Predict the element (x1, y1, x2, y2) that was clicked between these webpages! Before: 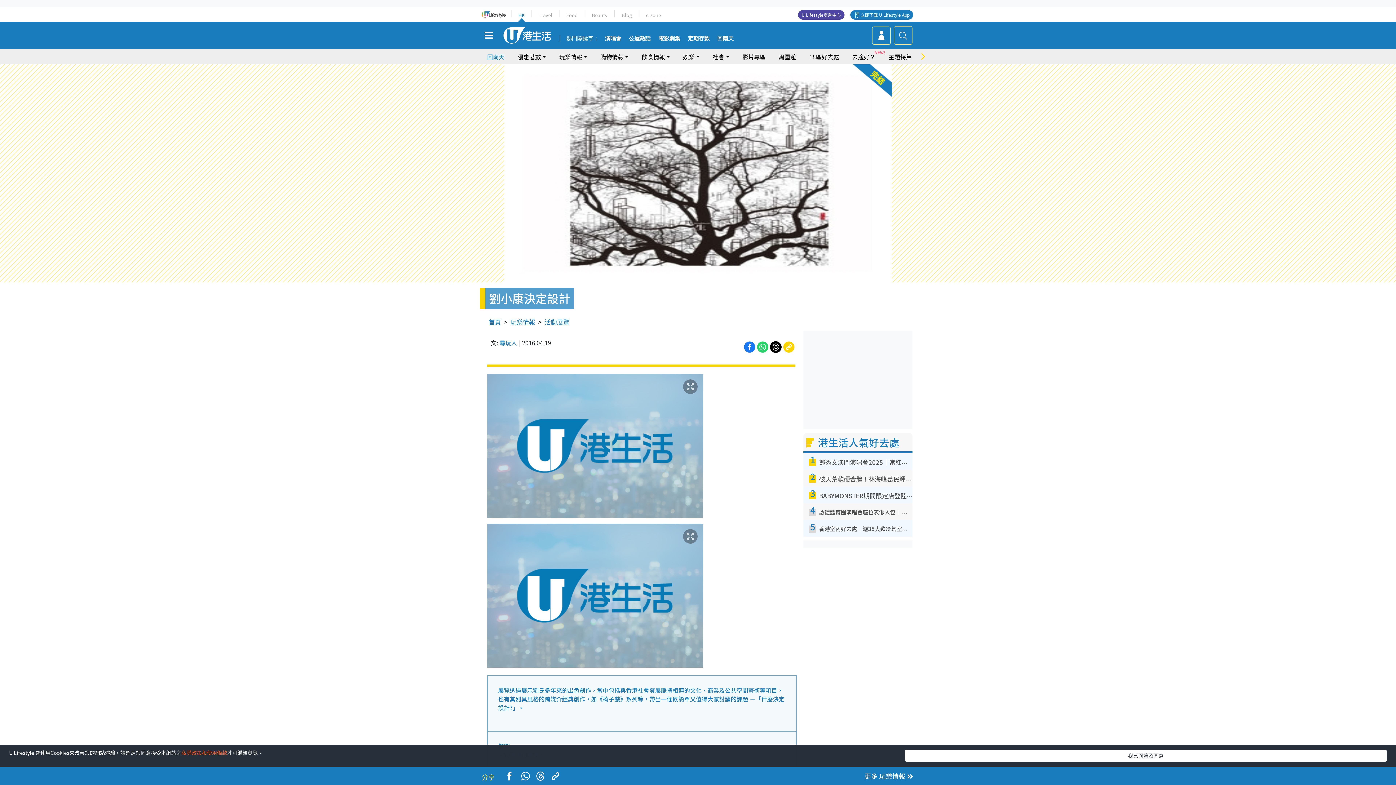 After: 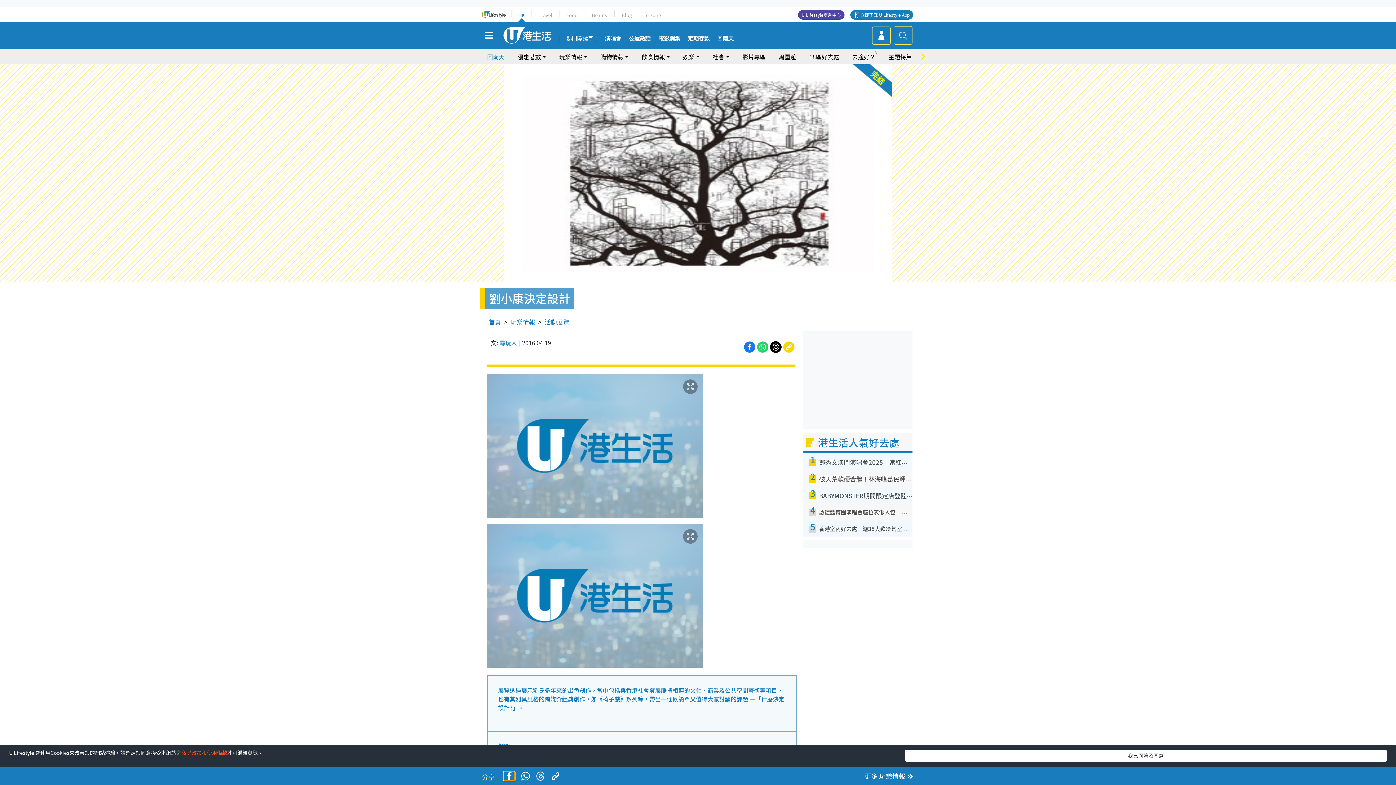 Action: bbox: (500, 770, 518, 780)